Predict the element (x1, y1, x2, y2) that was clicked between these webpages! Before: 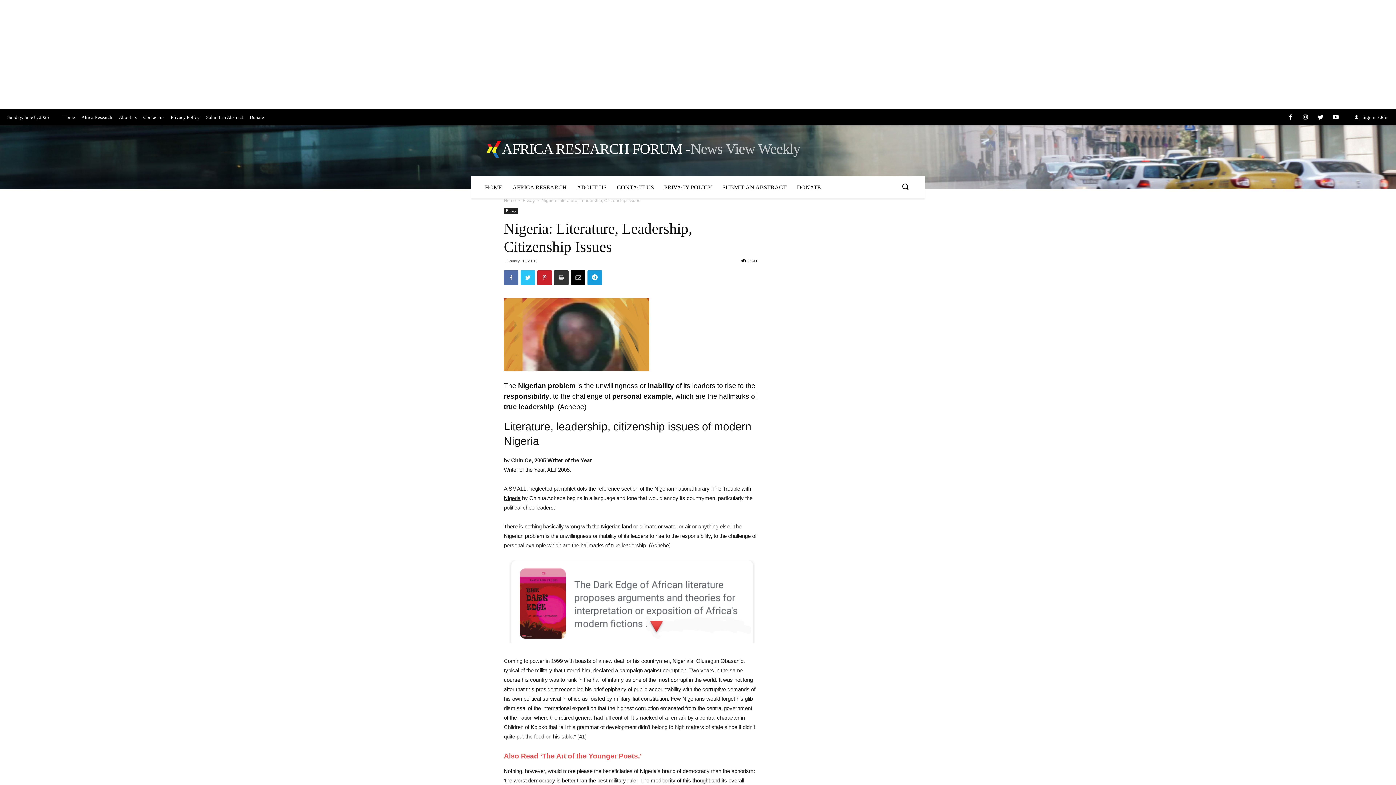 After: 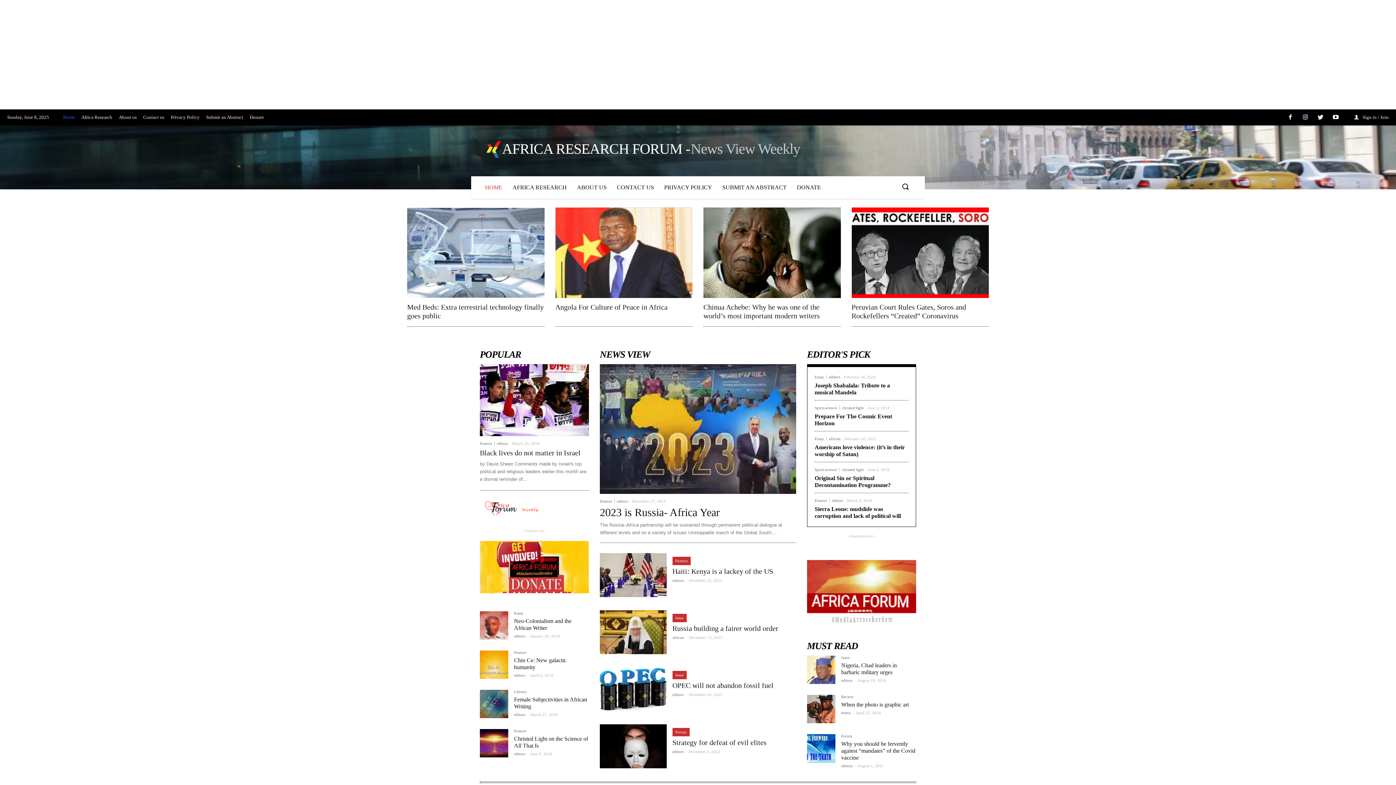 Action: label: HOME bbox: (480, 176, 507, 198)